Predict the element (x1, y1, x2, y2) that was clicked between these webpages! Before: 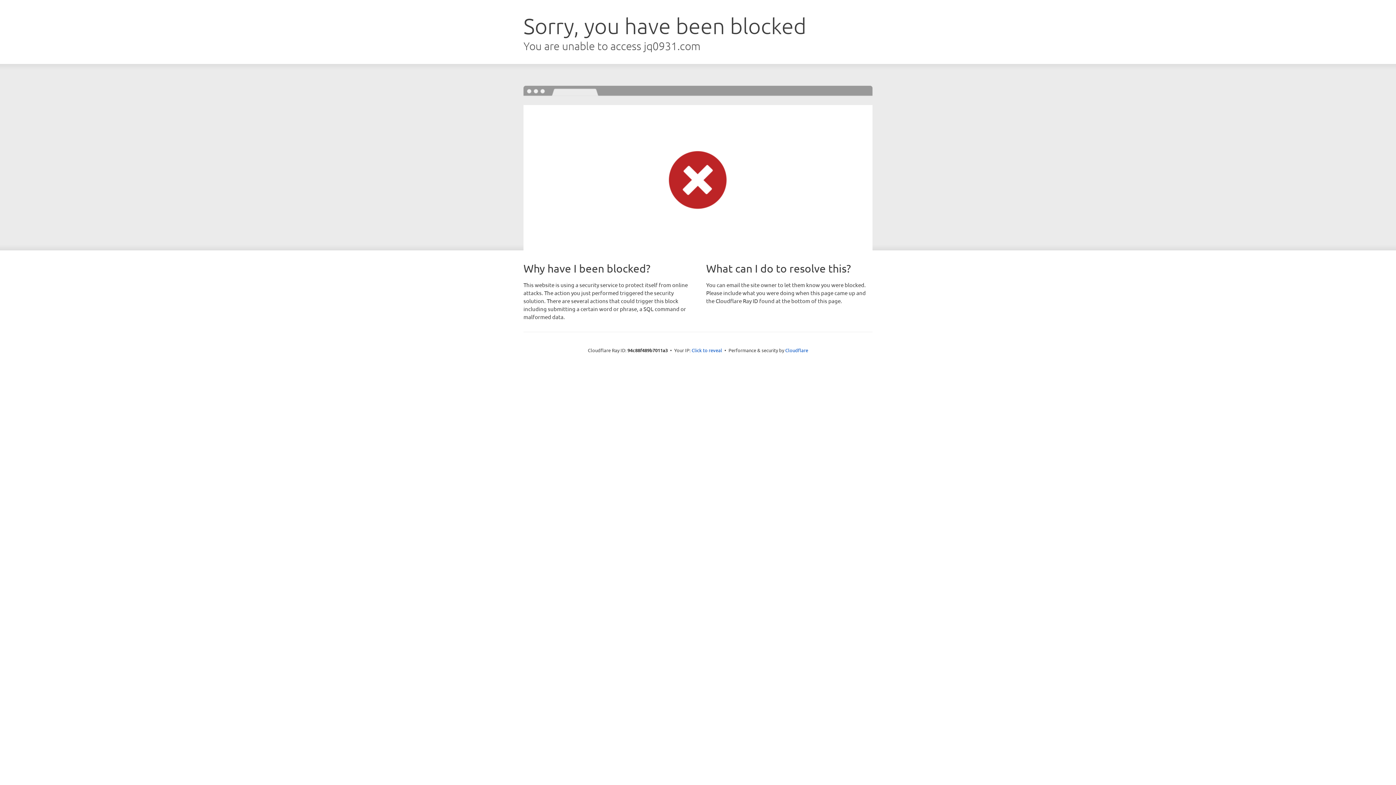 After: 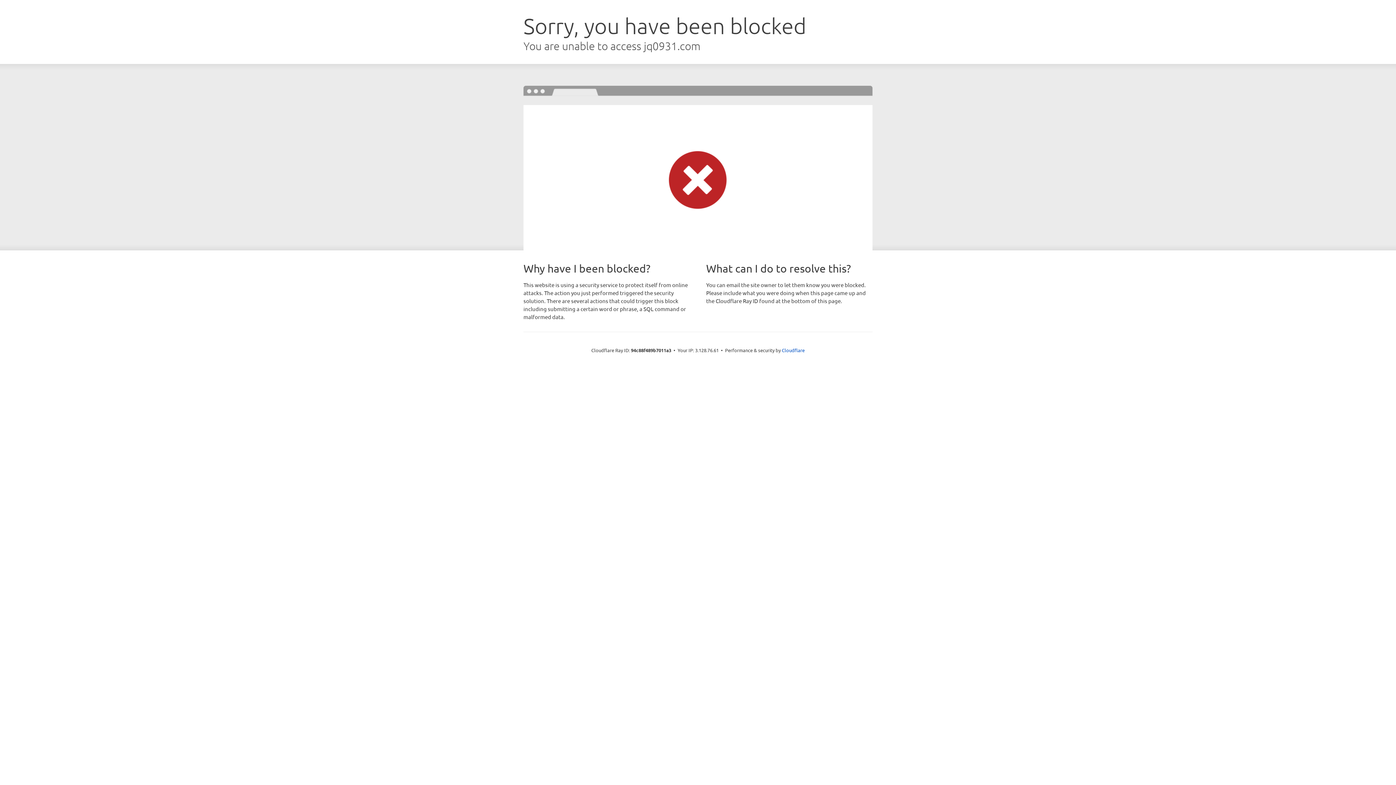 Action: label: Click to reveal bbox: (691, 346, 722, 353)